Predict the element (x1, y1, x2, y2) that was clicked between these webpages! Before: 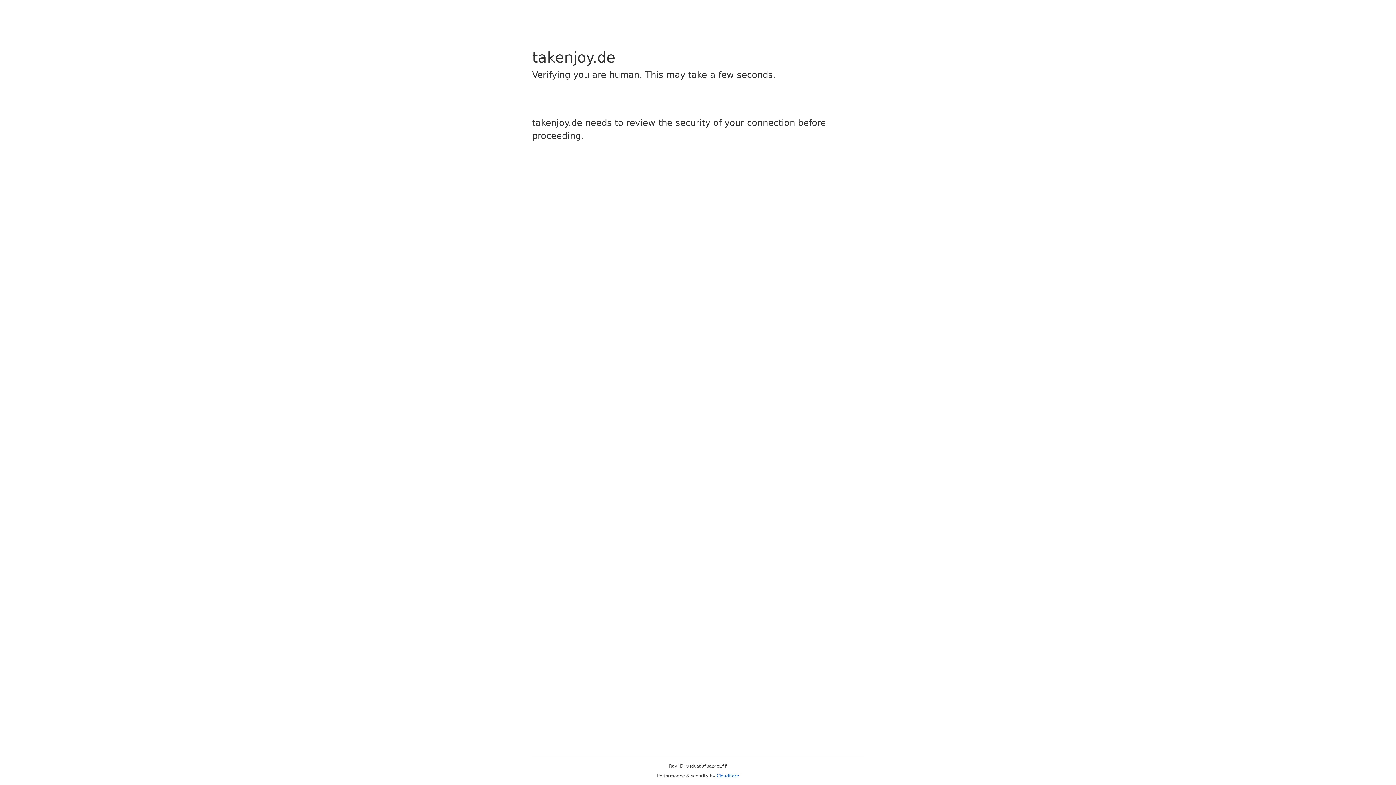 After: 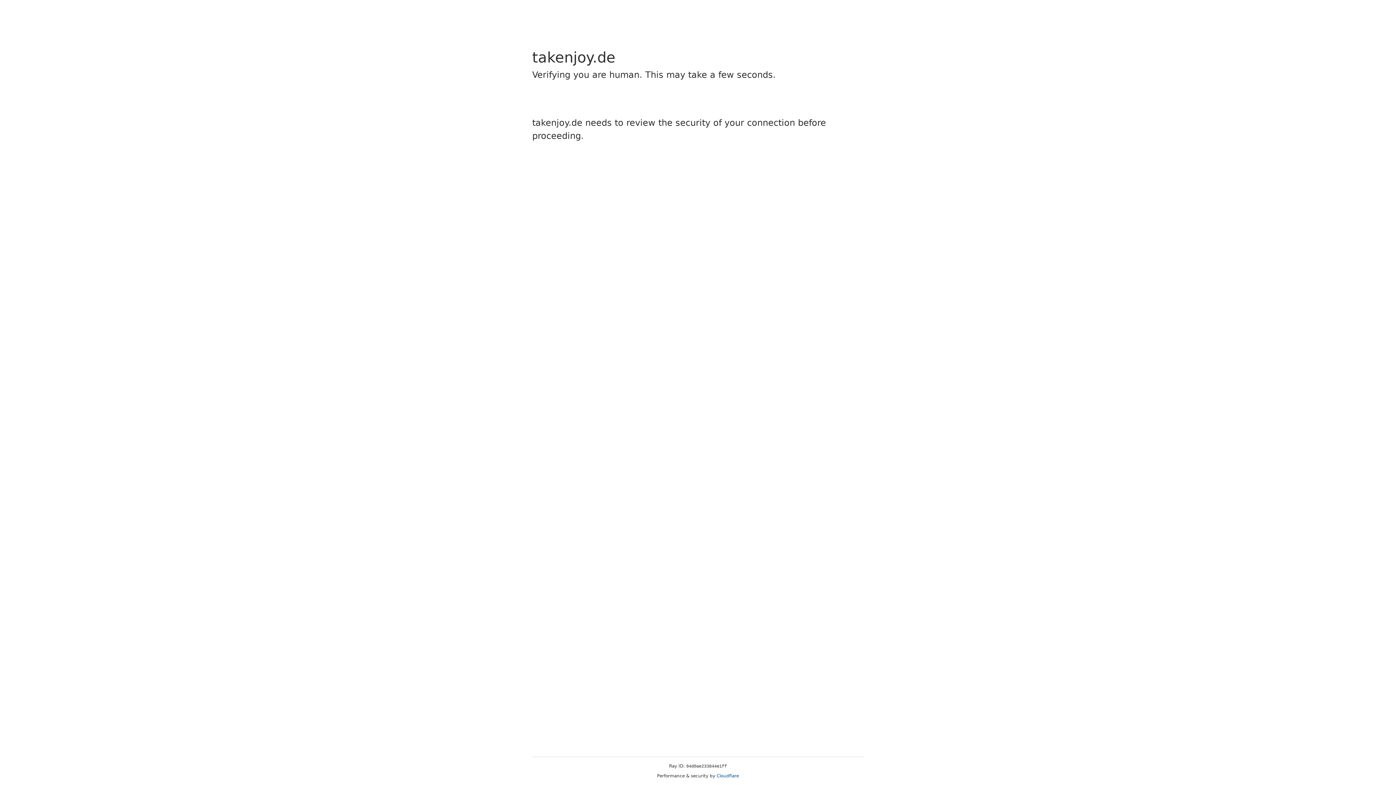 Action: label: Cloudflare bbox: (716, 773, 739, 778)